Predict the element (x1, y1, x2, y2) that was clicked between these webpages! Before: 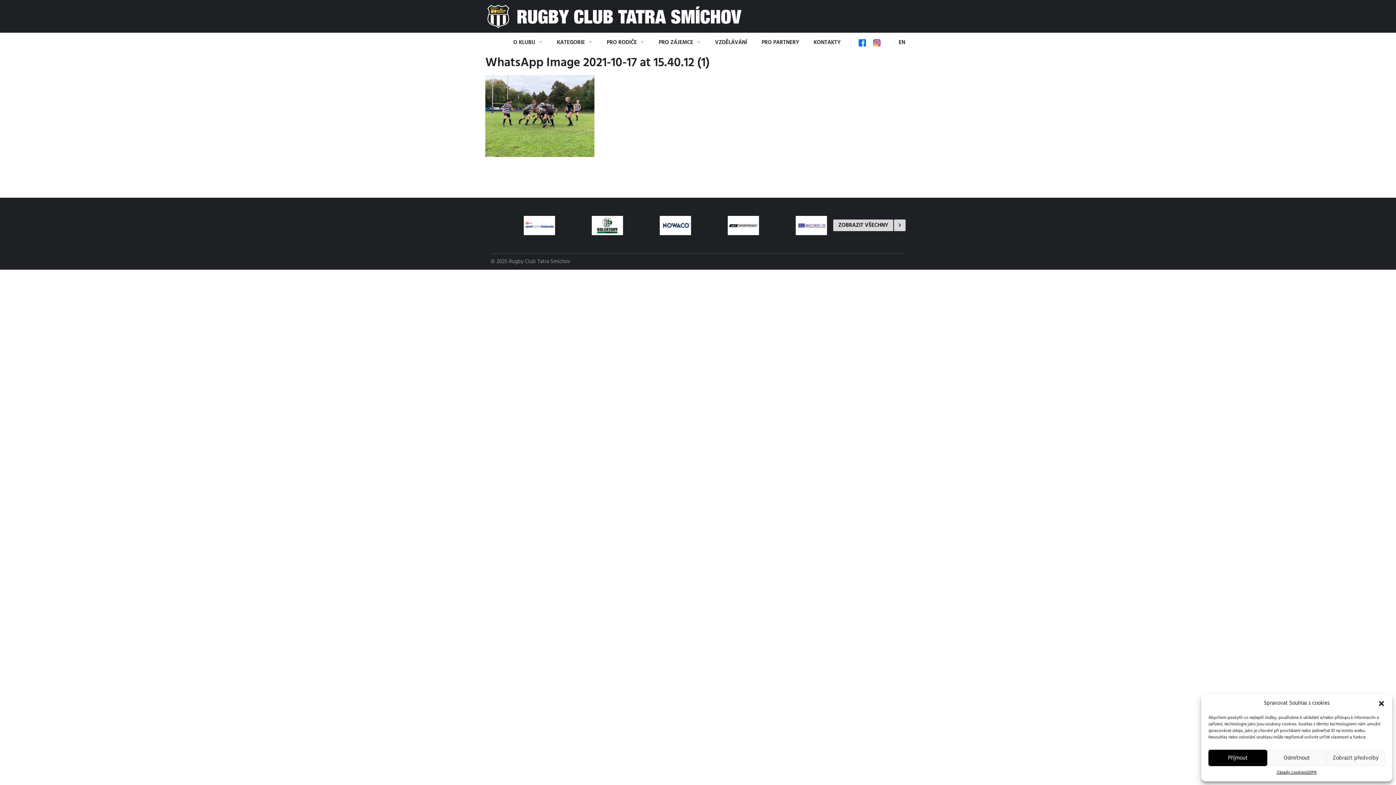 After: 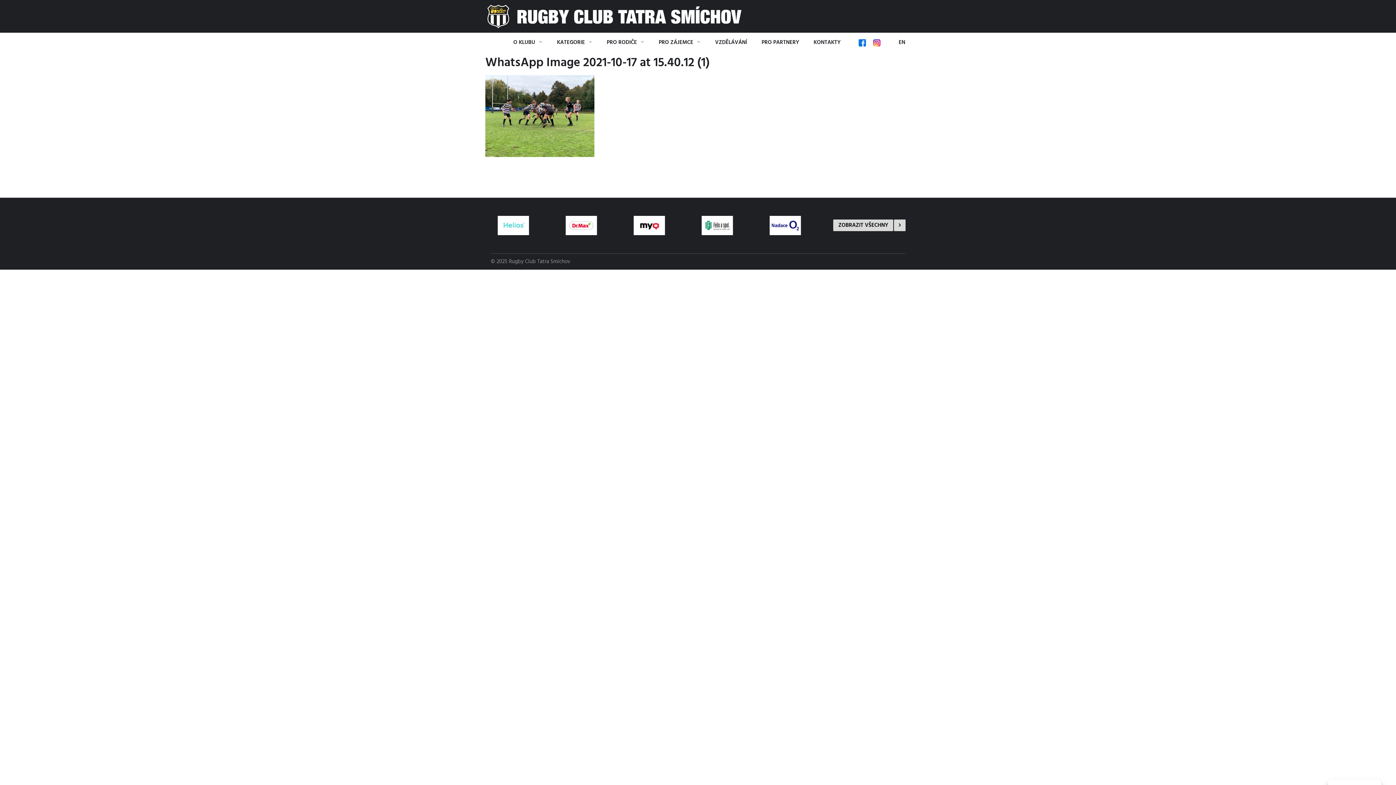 Action: bbox: (1208, 750, 1267, 766) label: Příjmout